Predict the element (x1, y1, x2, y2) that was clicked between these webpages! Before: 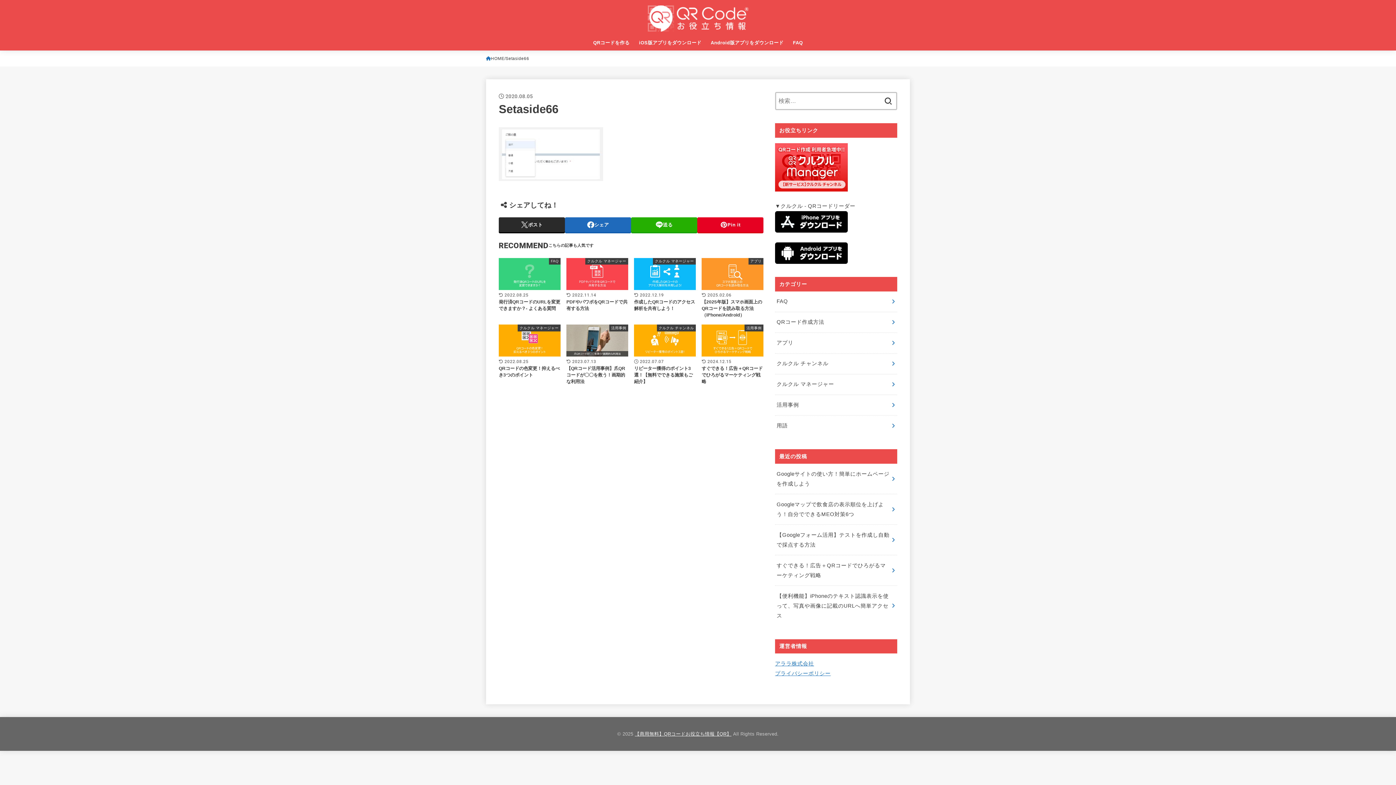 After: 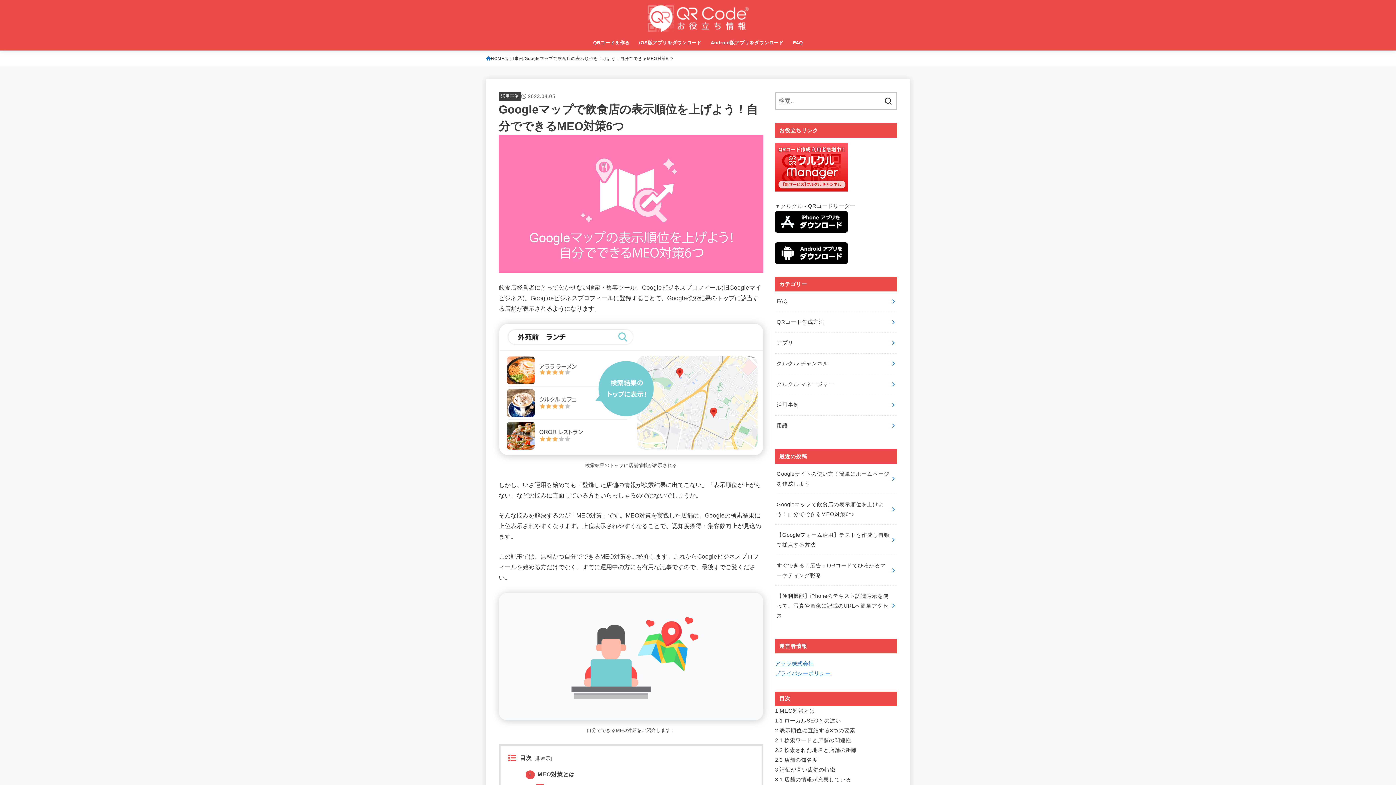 Action: bbox: (775, 494, 897, 524) label: Googleマップで飲食店の表示順位を上げよう！自分でできるMEO対策6つ